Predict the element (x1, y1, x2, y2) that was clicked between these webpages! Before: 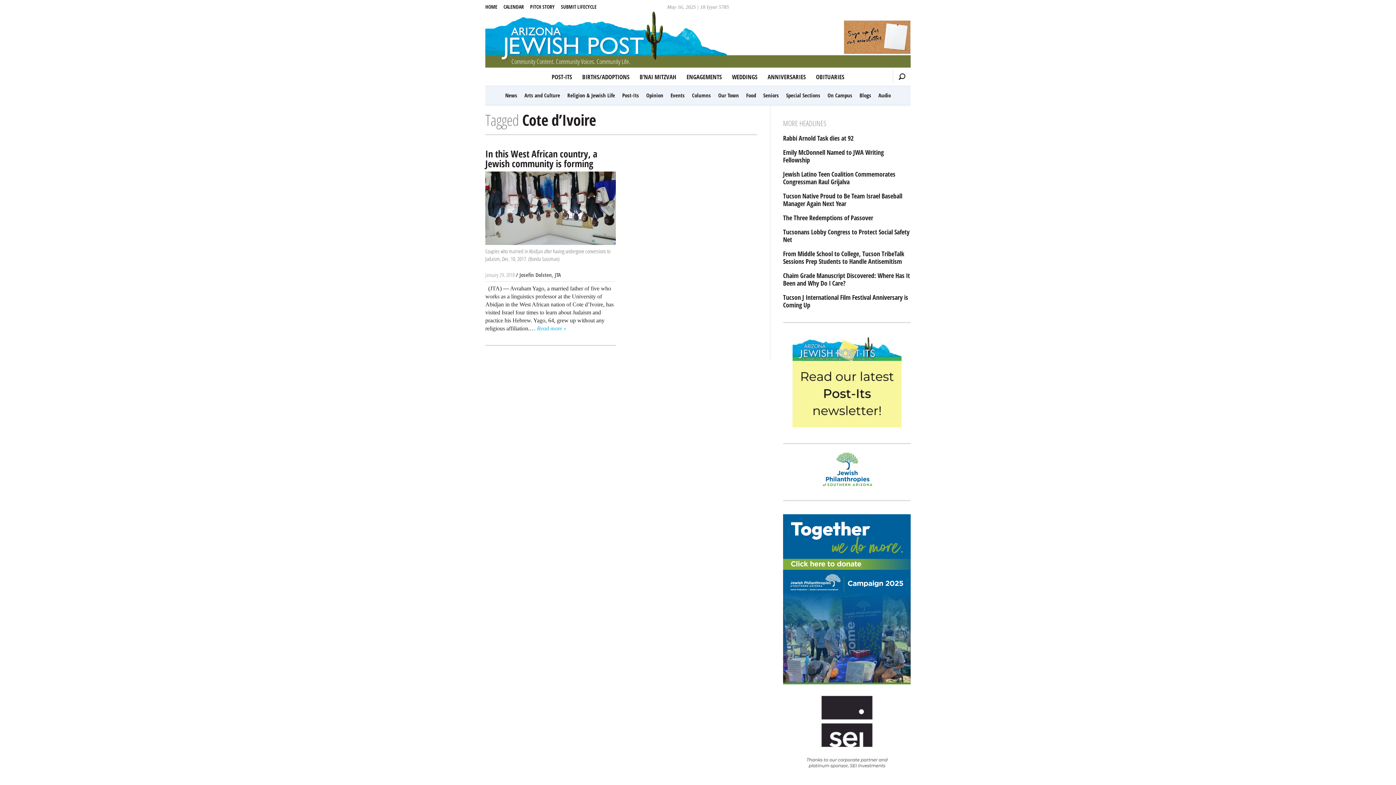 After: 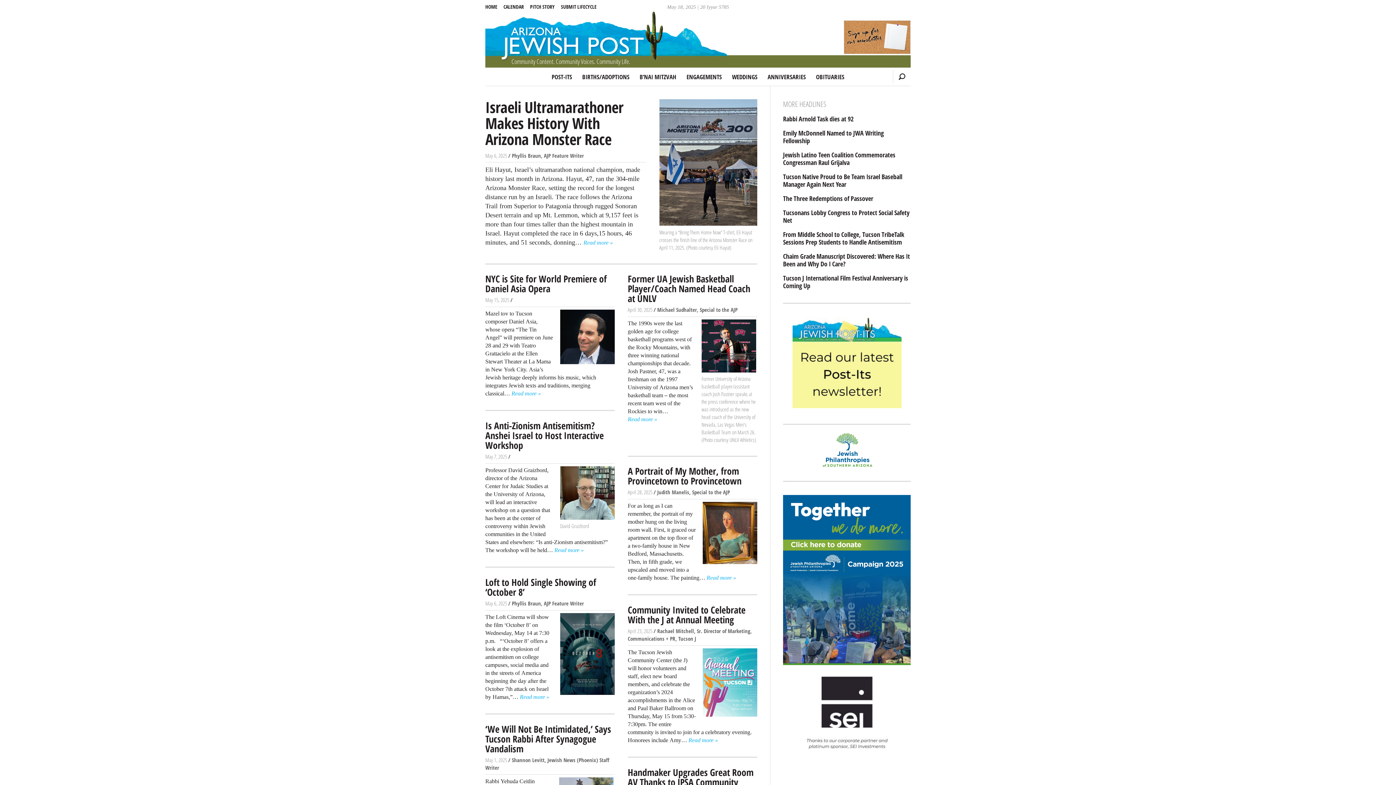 Action: bbox: (485, 0, 502, 13) label: HOME